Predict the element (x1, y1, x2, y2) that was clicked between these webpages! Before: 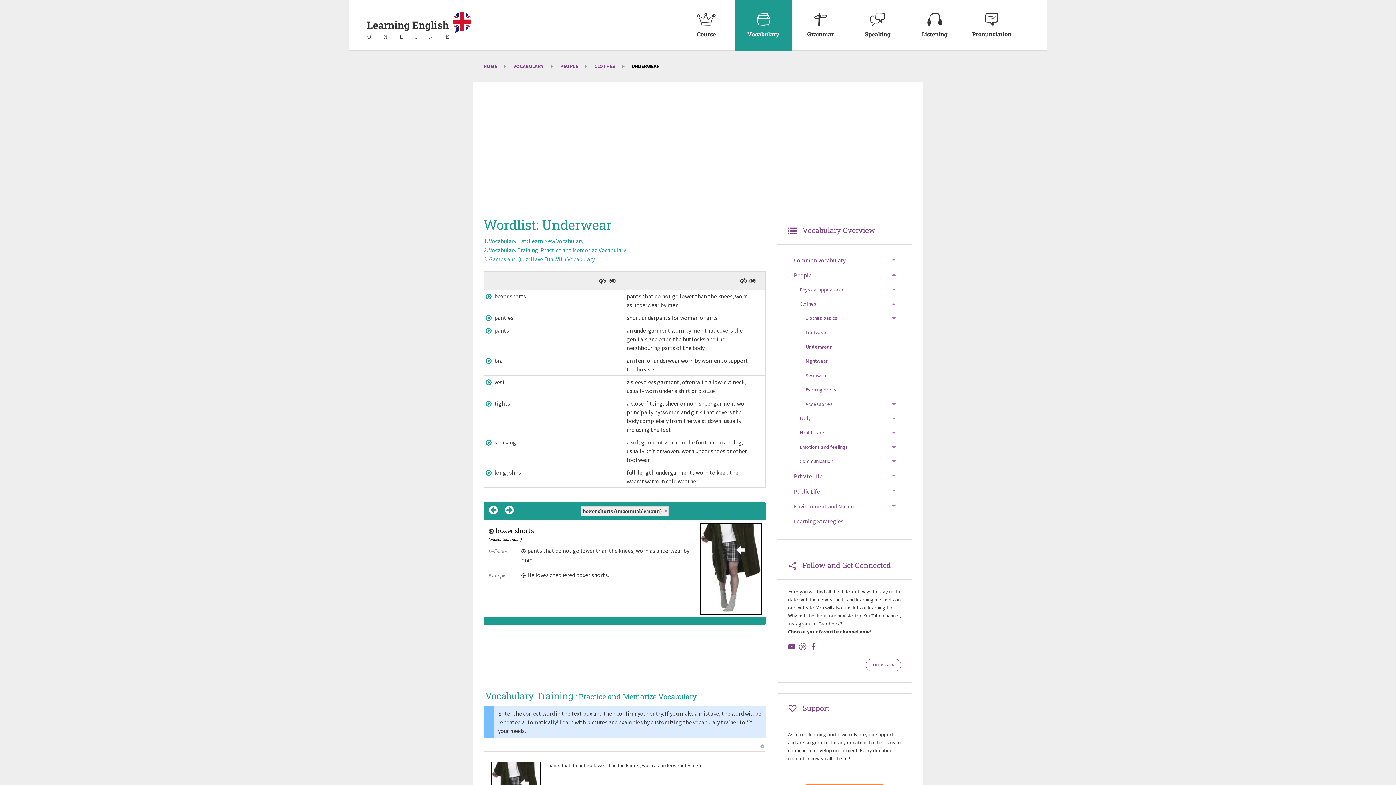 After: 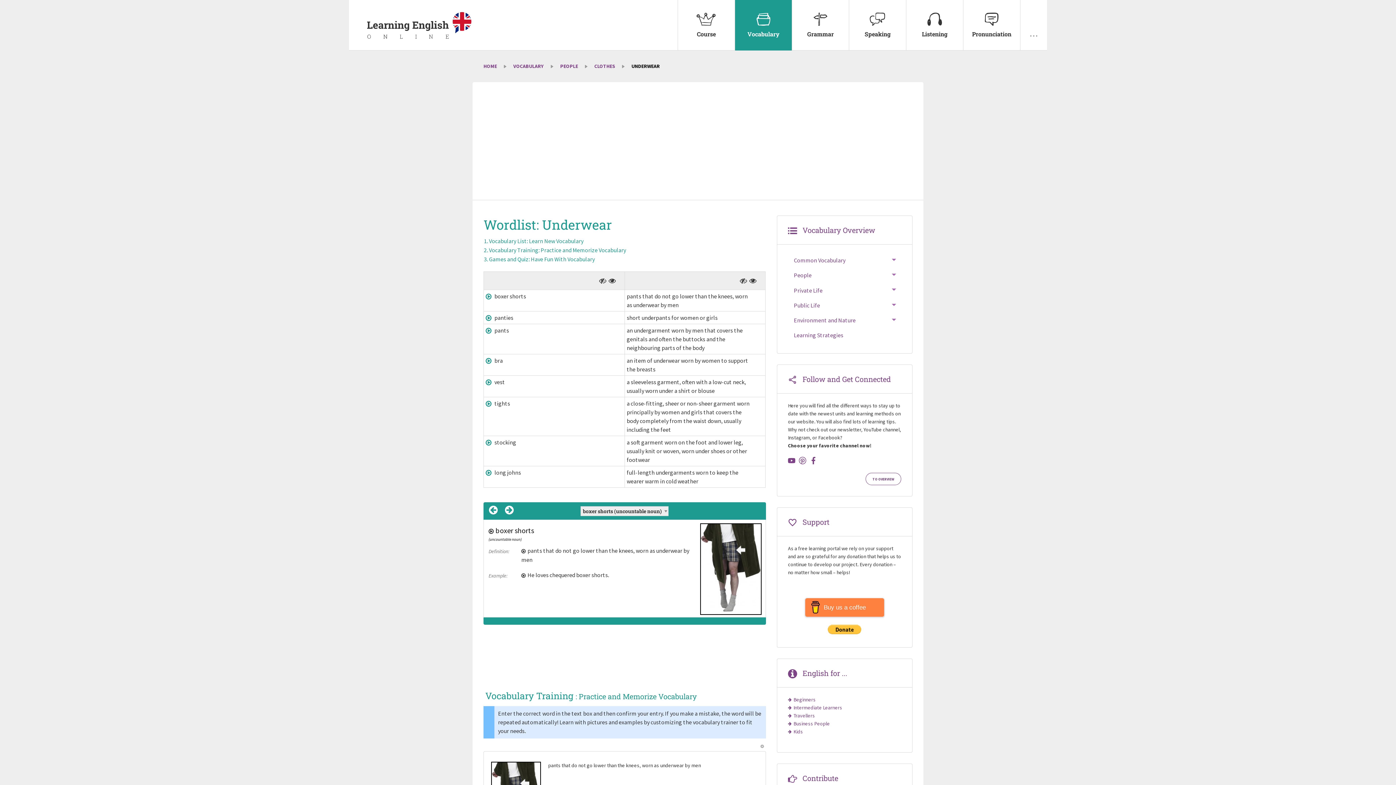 Action: label: TOGGLE MENU bbox: (886, 267, 901, 282)